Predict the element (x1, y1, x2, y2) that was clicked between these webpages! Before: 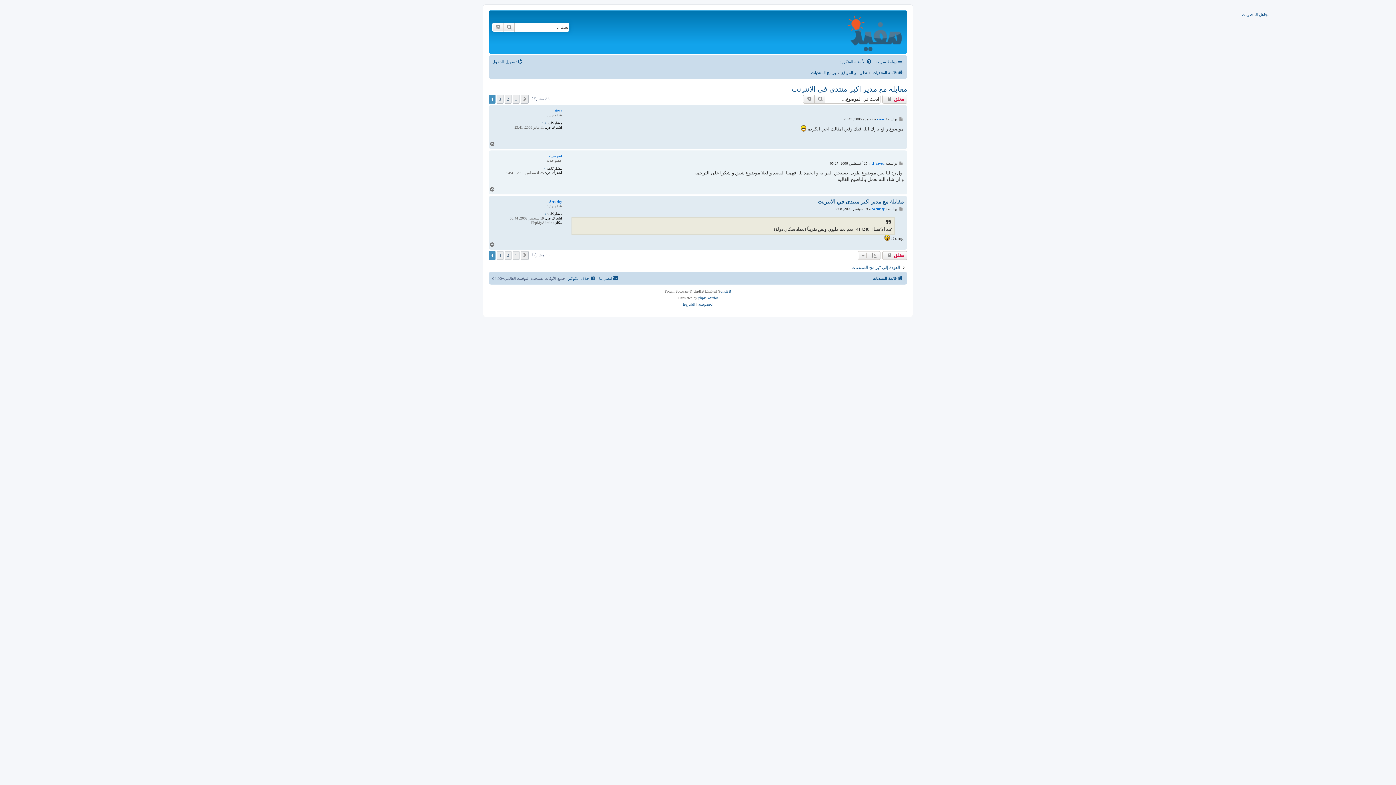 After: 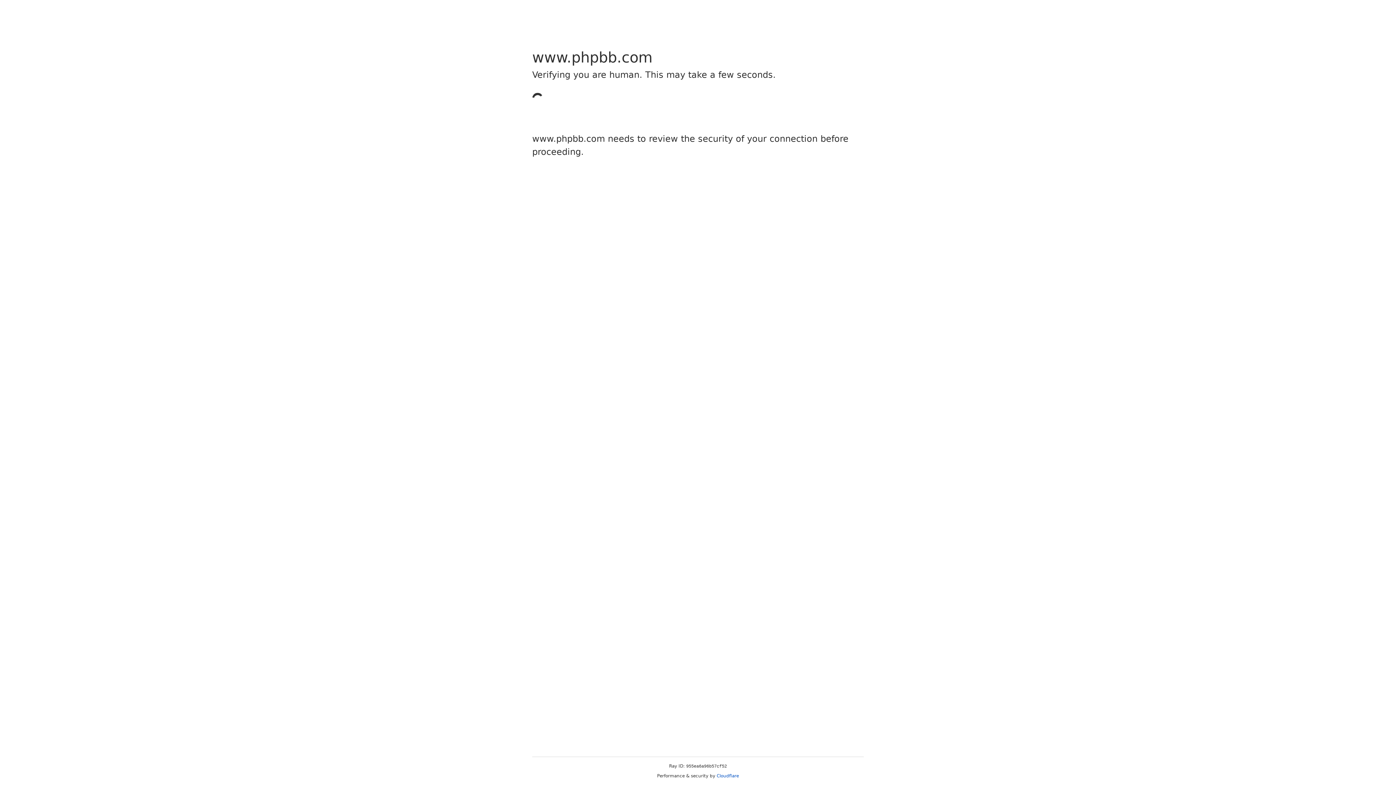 Action: bbox: (720, 288, 731, 294) label: phpBB